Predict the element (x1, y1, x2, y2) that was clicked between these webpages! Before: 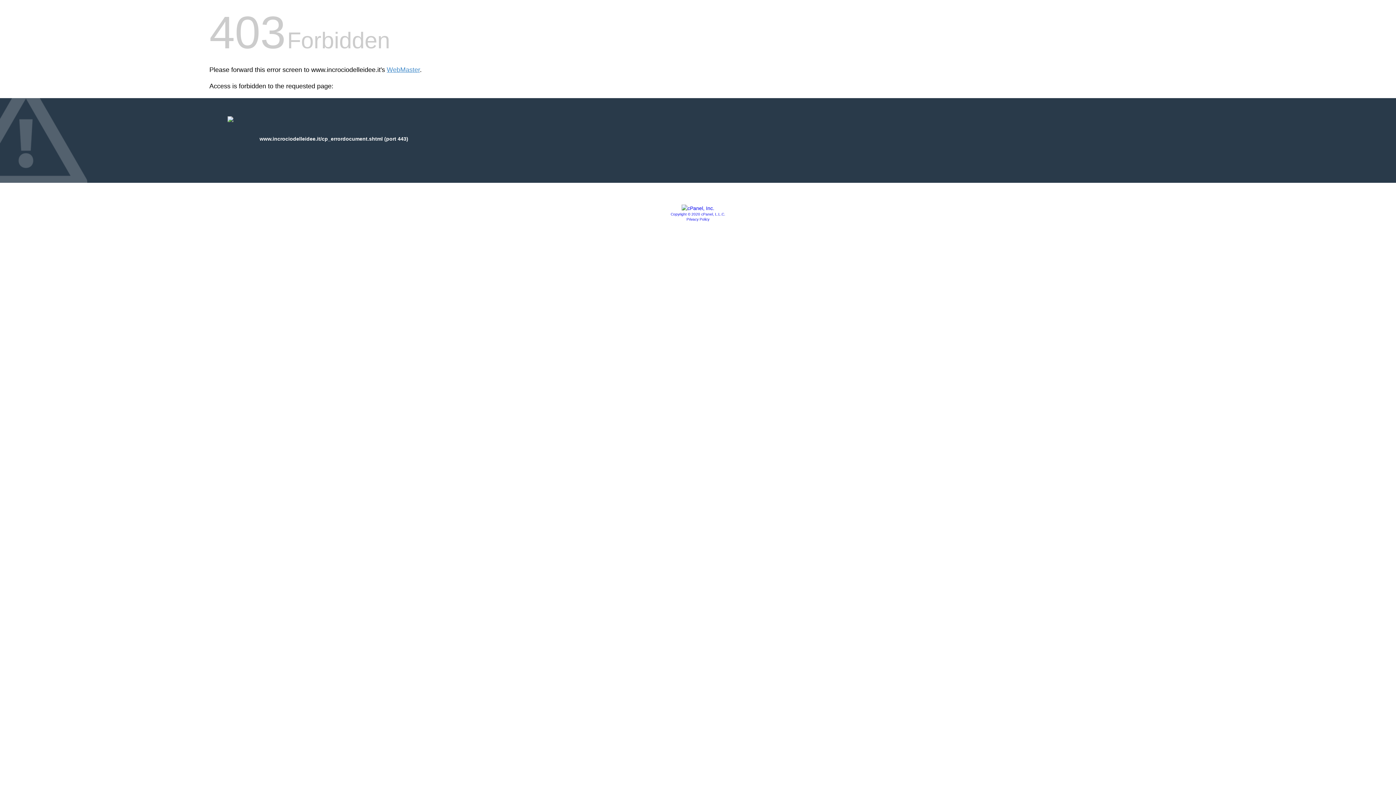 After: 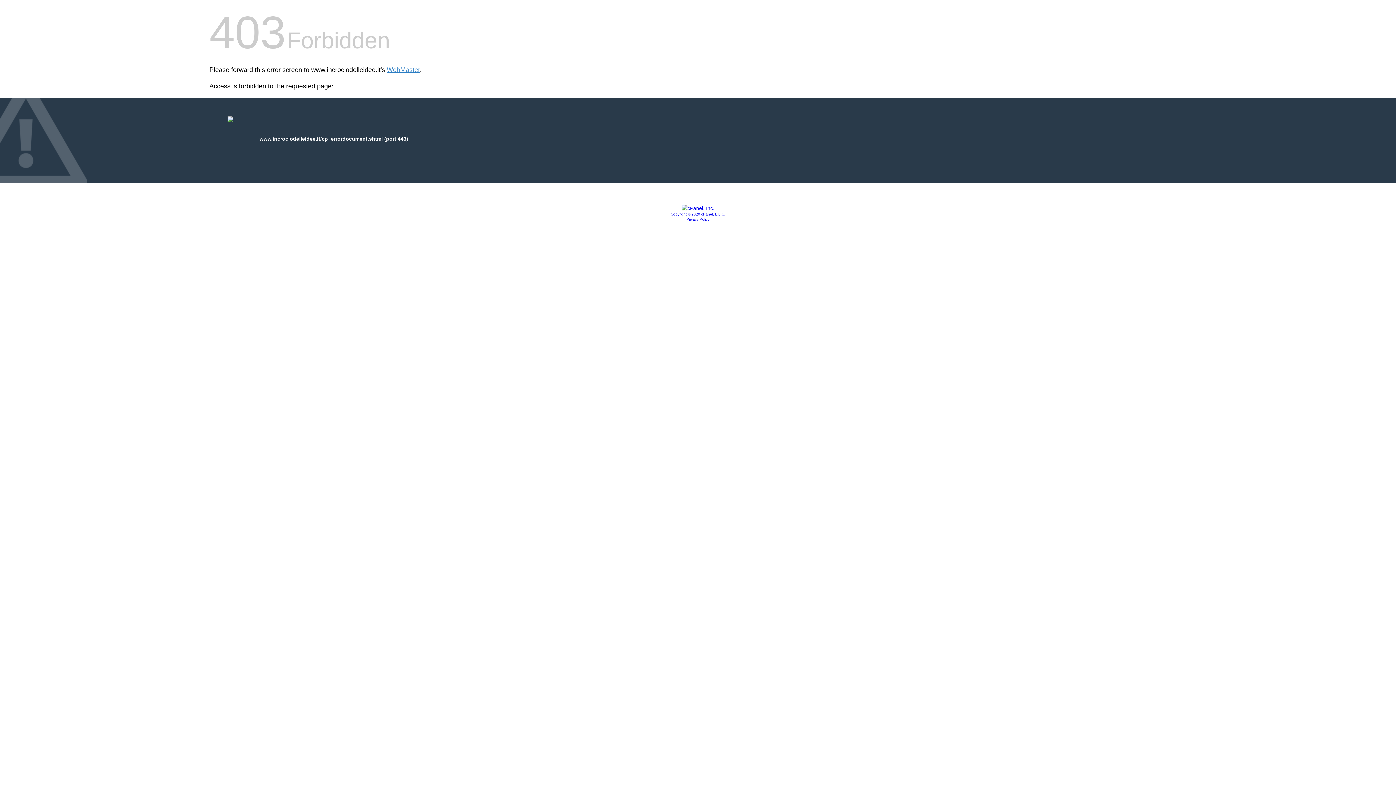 Action: bbox: (681, 205, 714, 211)